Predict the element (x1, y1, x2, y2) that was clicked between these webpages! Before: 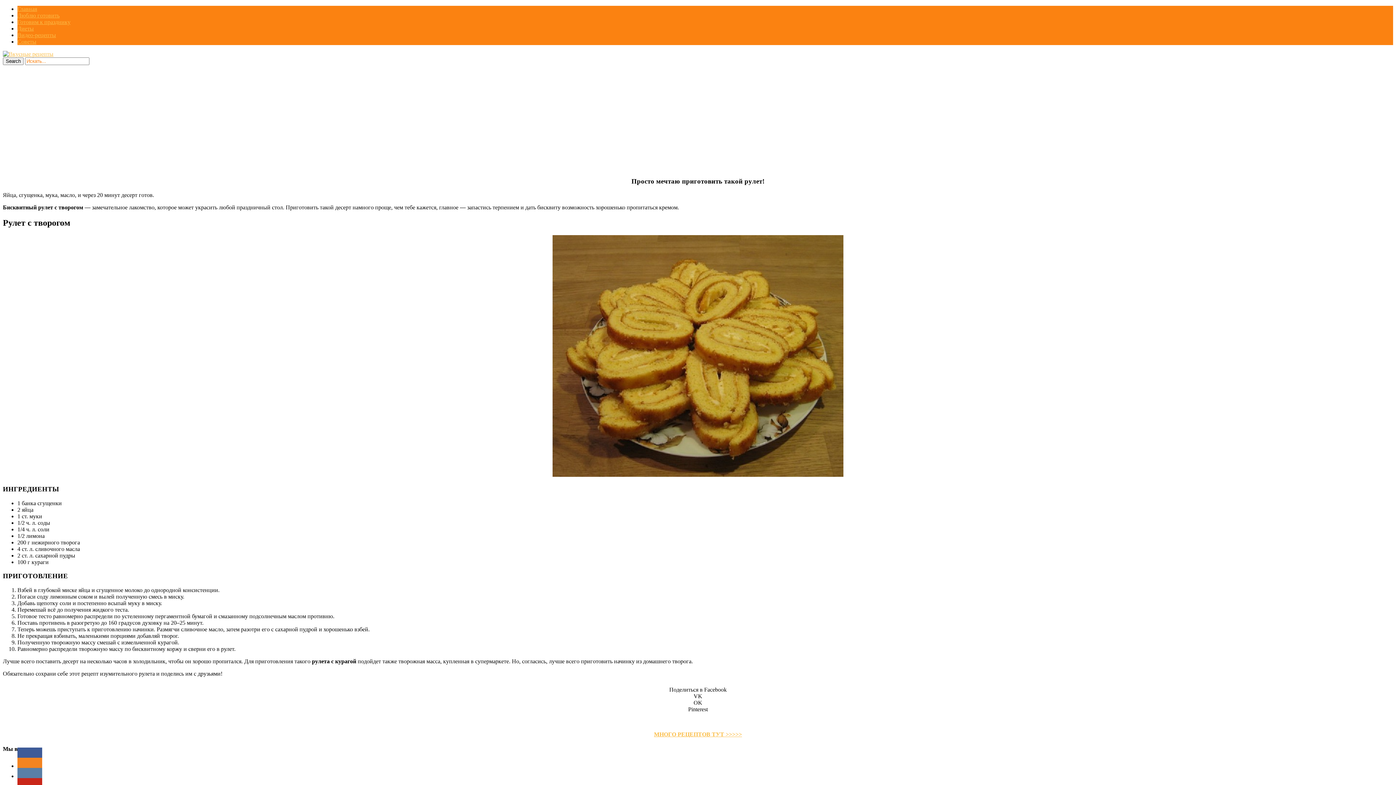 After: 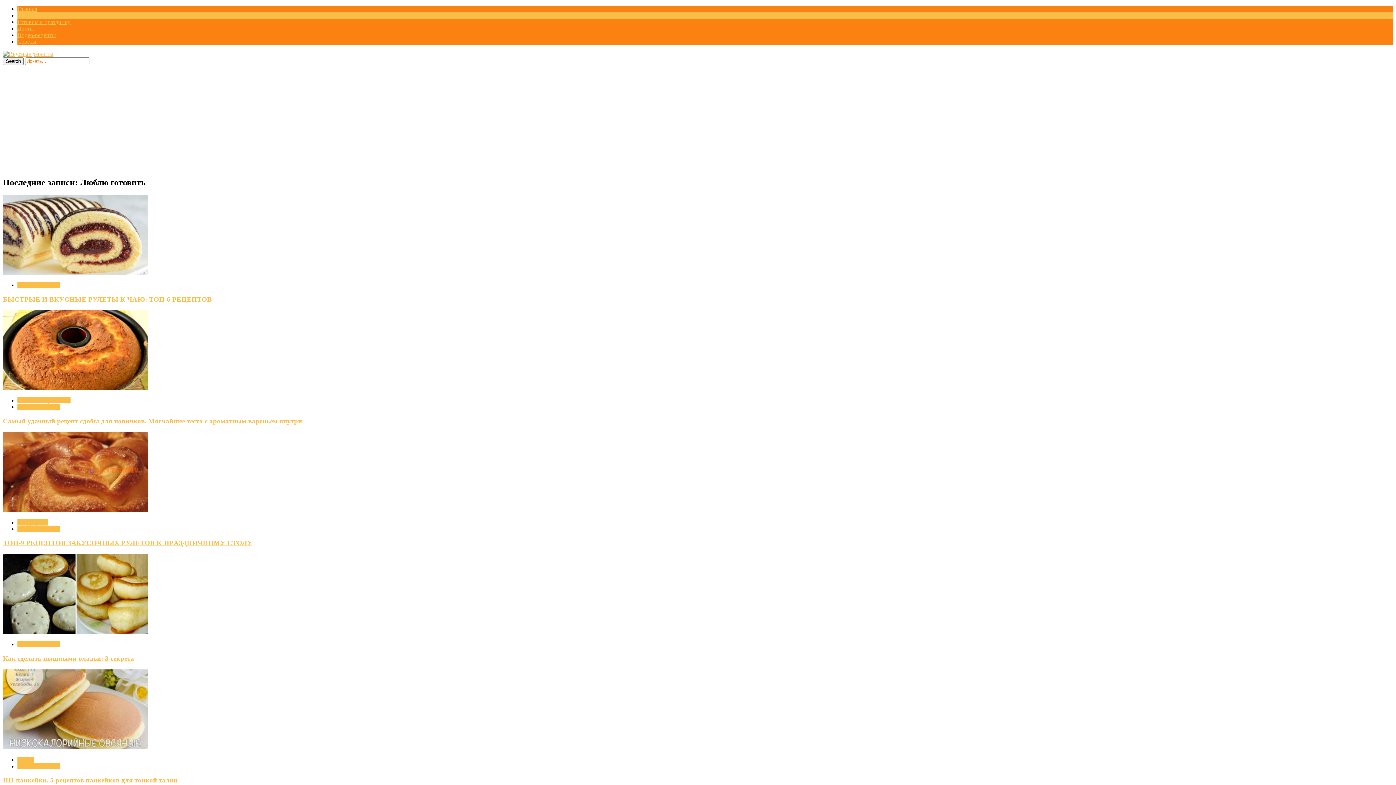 Action: label: Люблю готовить bbox: (17, 12, 59, 18)